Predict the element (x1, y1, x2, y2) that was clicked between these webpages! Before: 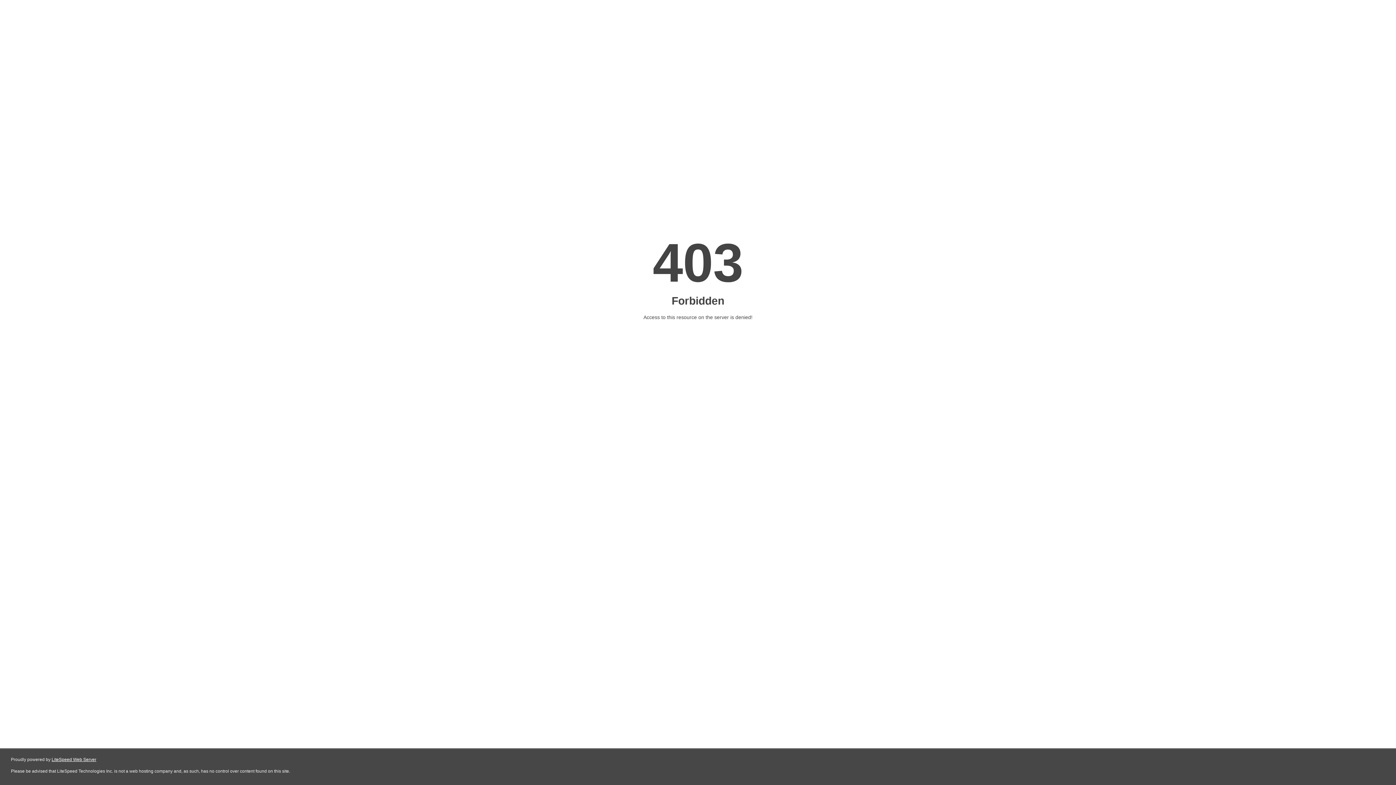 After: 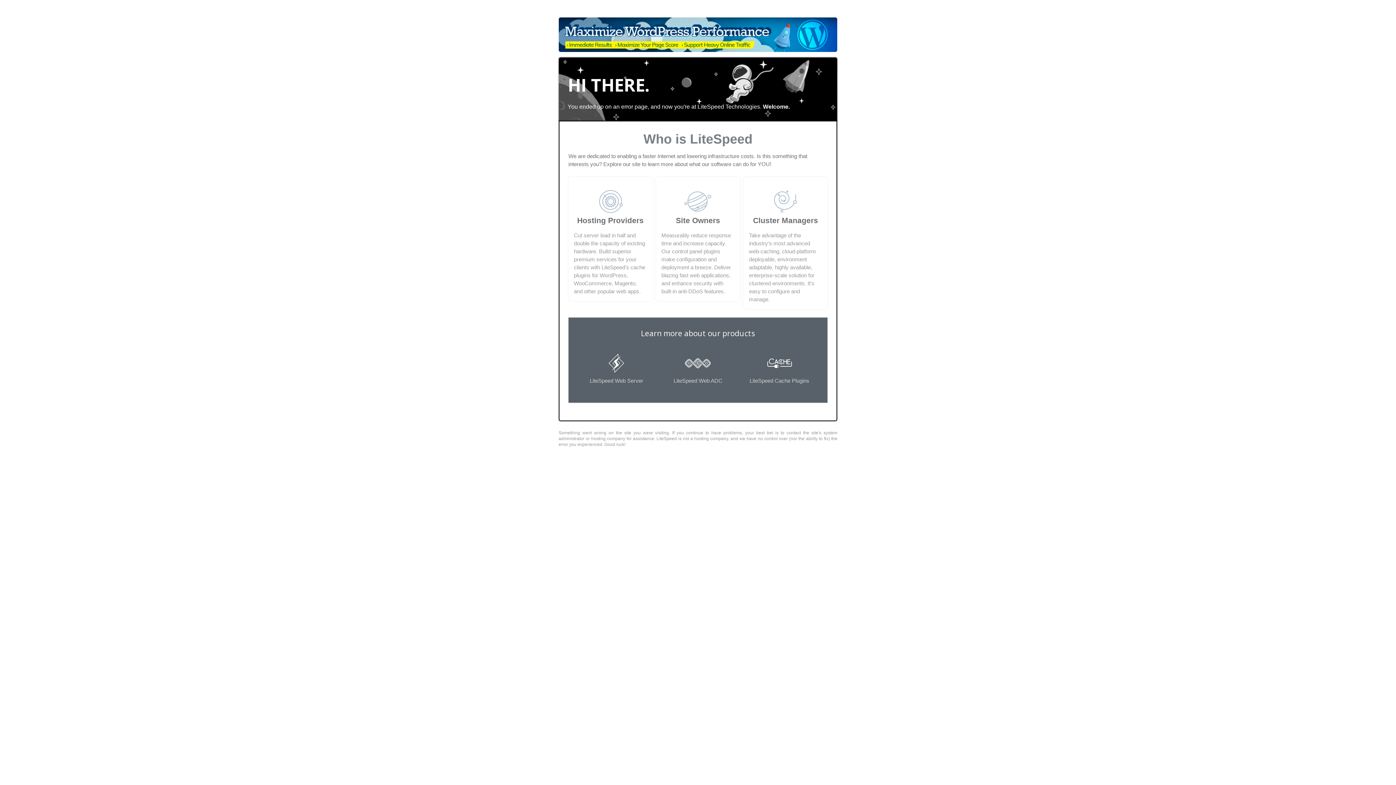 Action: bbox: (51, 757, 96, 762) label: LiteSpeed Web Server